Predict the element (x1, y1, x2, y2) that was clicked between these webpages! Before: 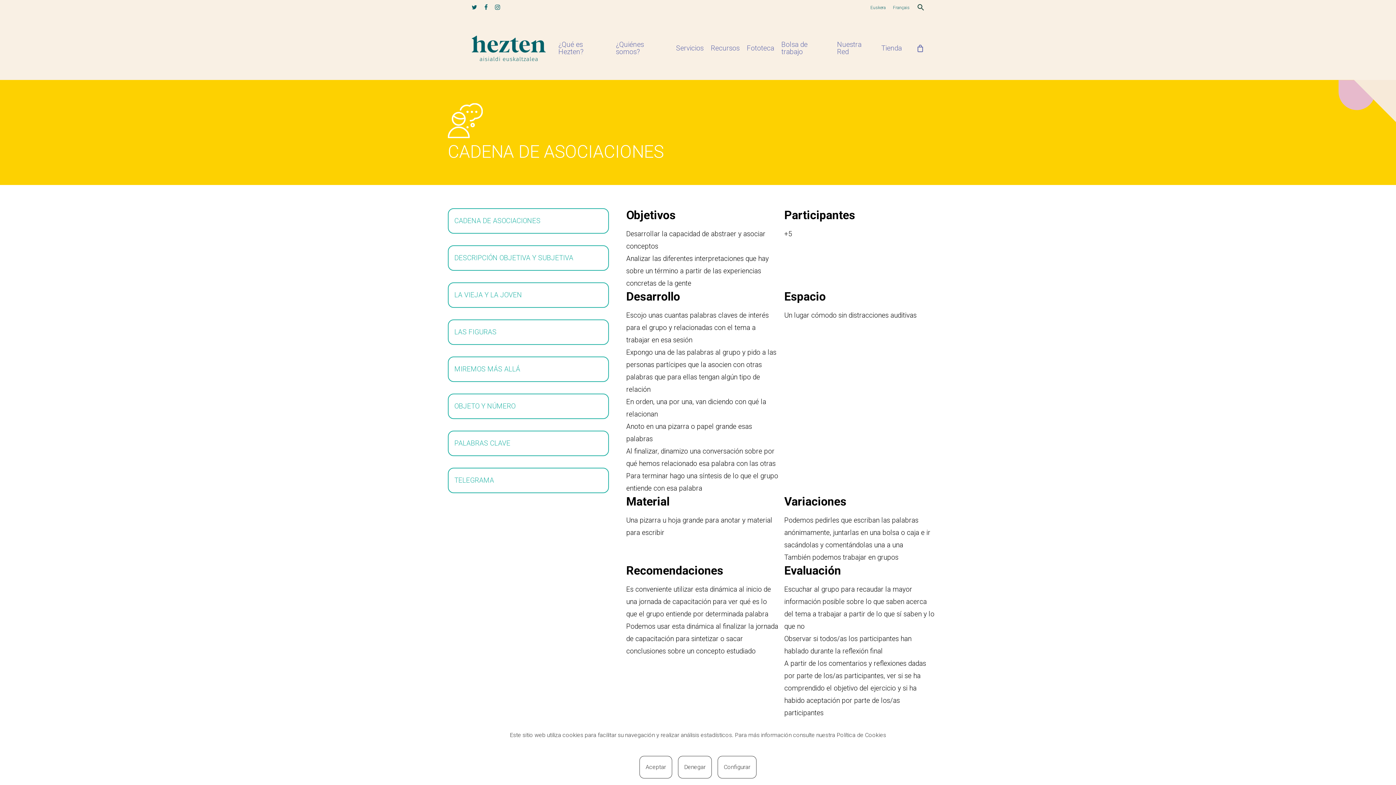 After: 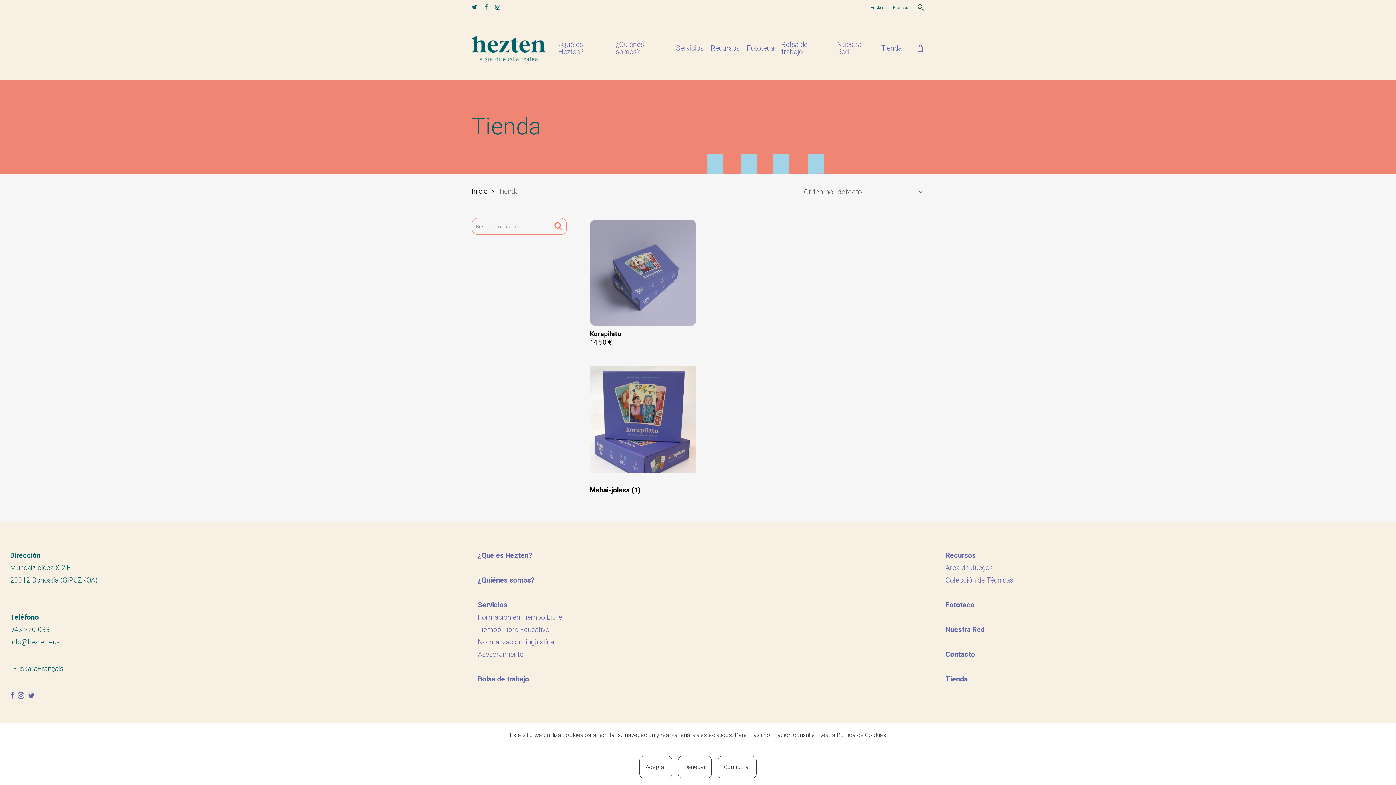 Action: label: Tienda bbox: (881, 44, 902, 52)